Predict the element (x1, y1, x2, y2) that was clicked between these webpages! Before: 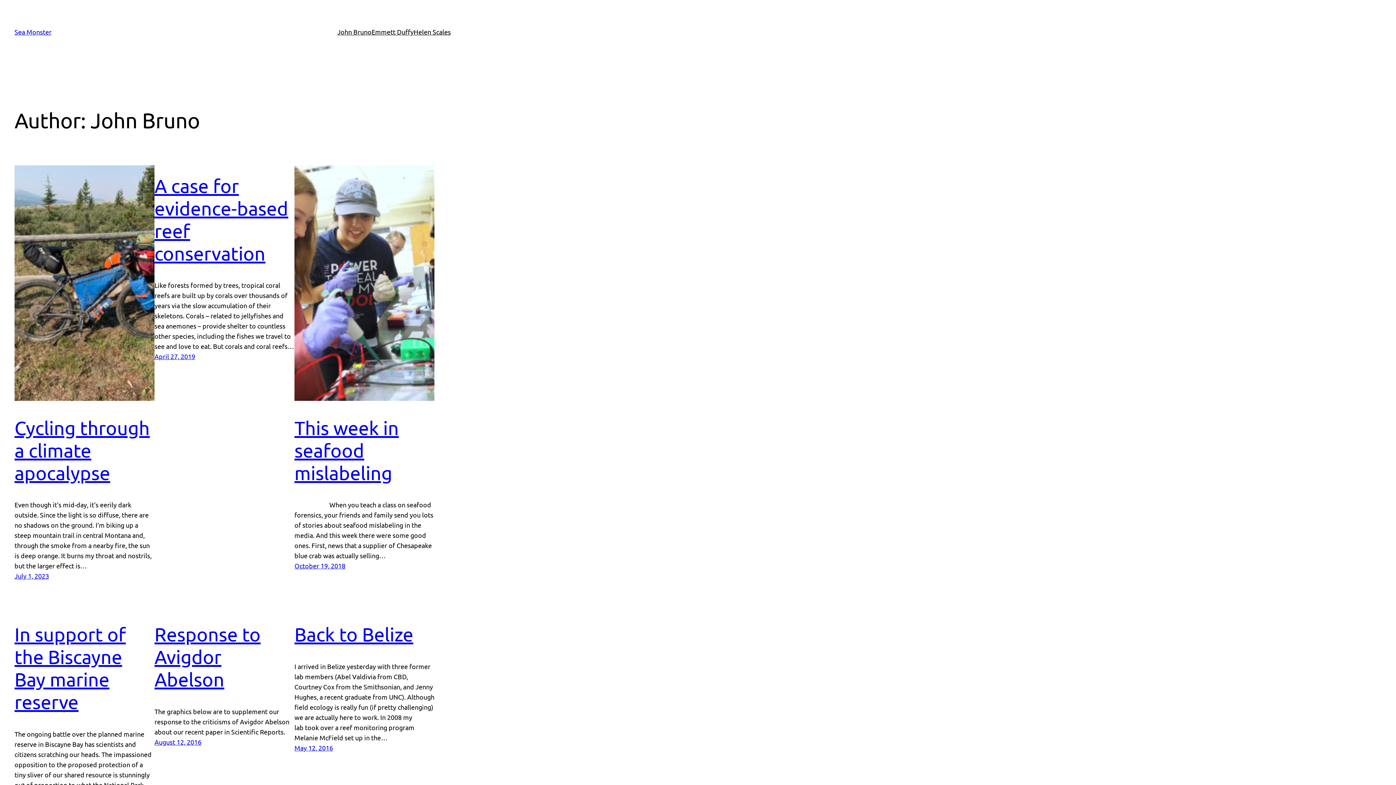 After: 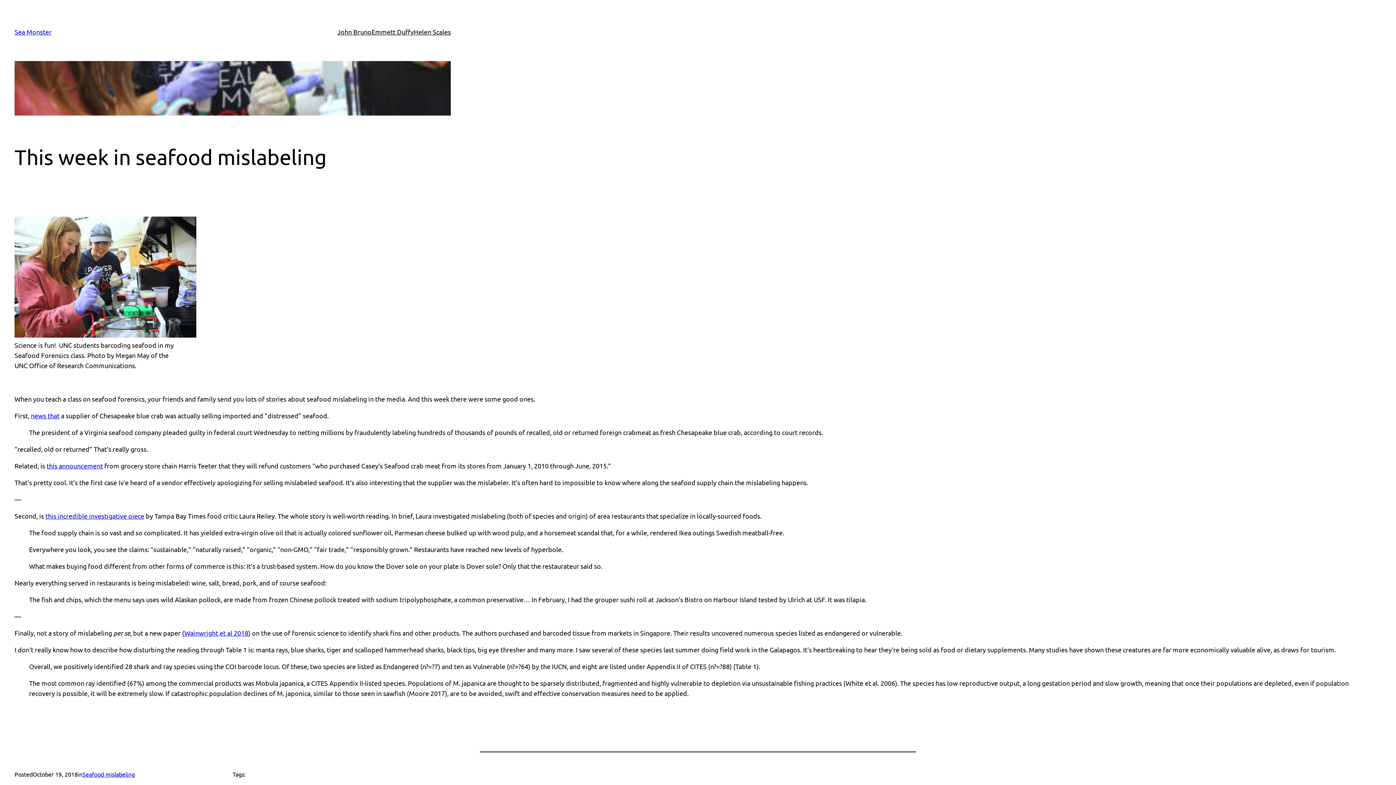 Action: bbox: (294, 562, 345, 569) label: October 19, 2018